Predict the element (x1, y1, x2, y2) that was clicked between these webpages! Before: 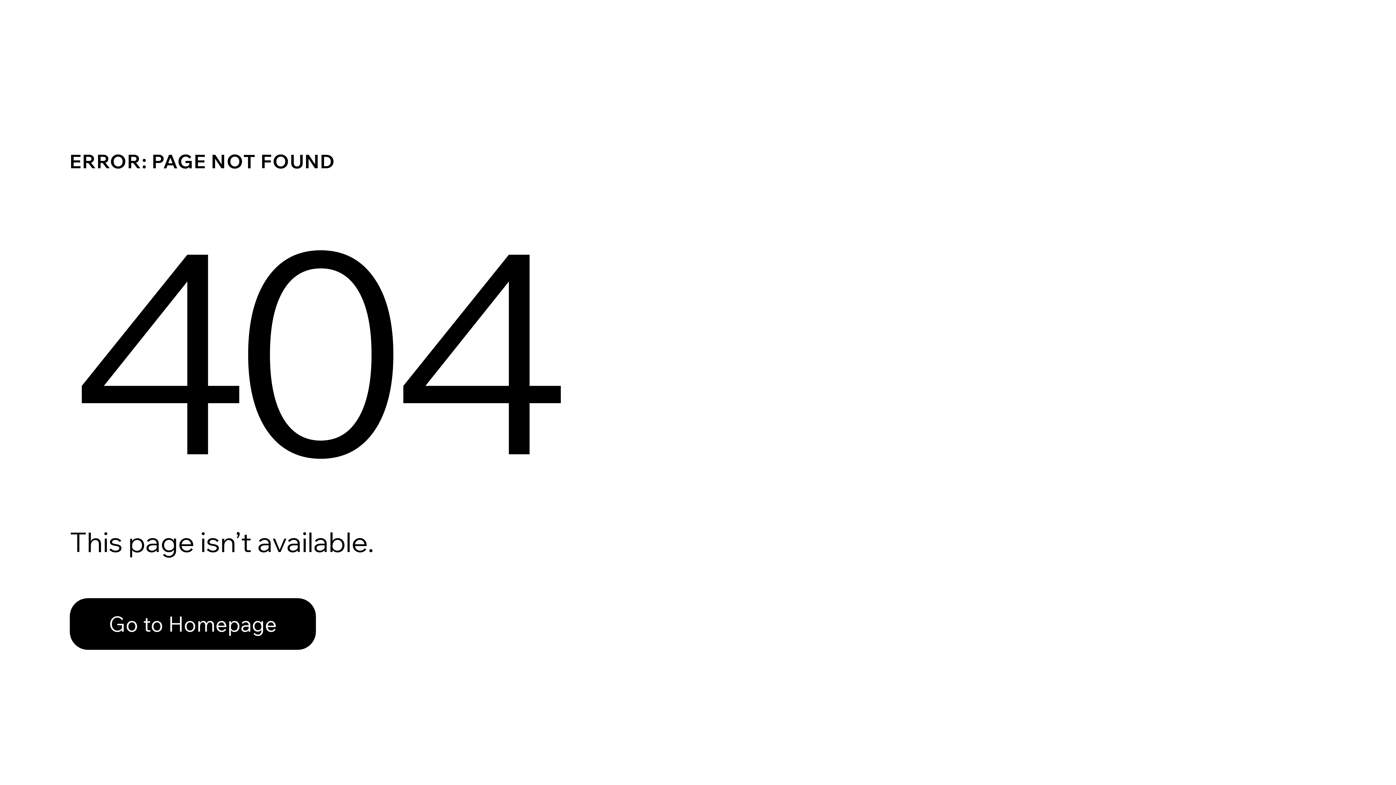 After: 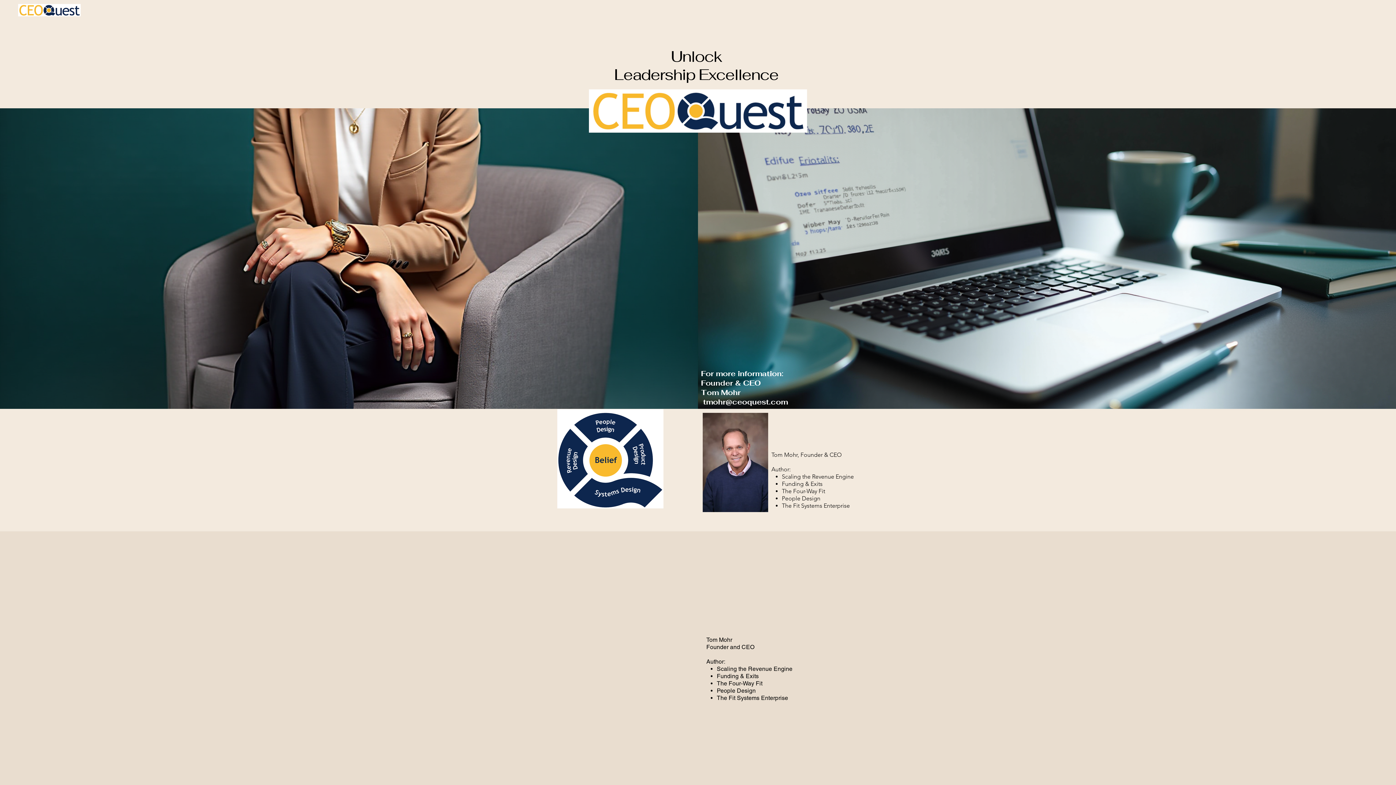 Action: bbox: (69, 598, 316, 650) label: Go to Homepage